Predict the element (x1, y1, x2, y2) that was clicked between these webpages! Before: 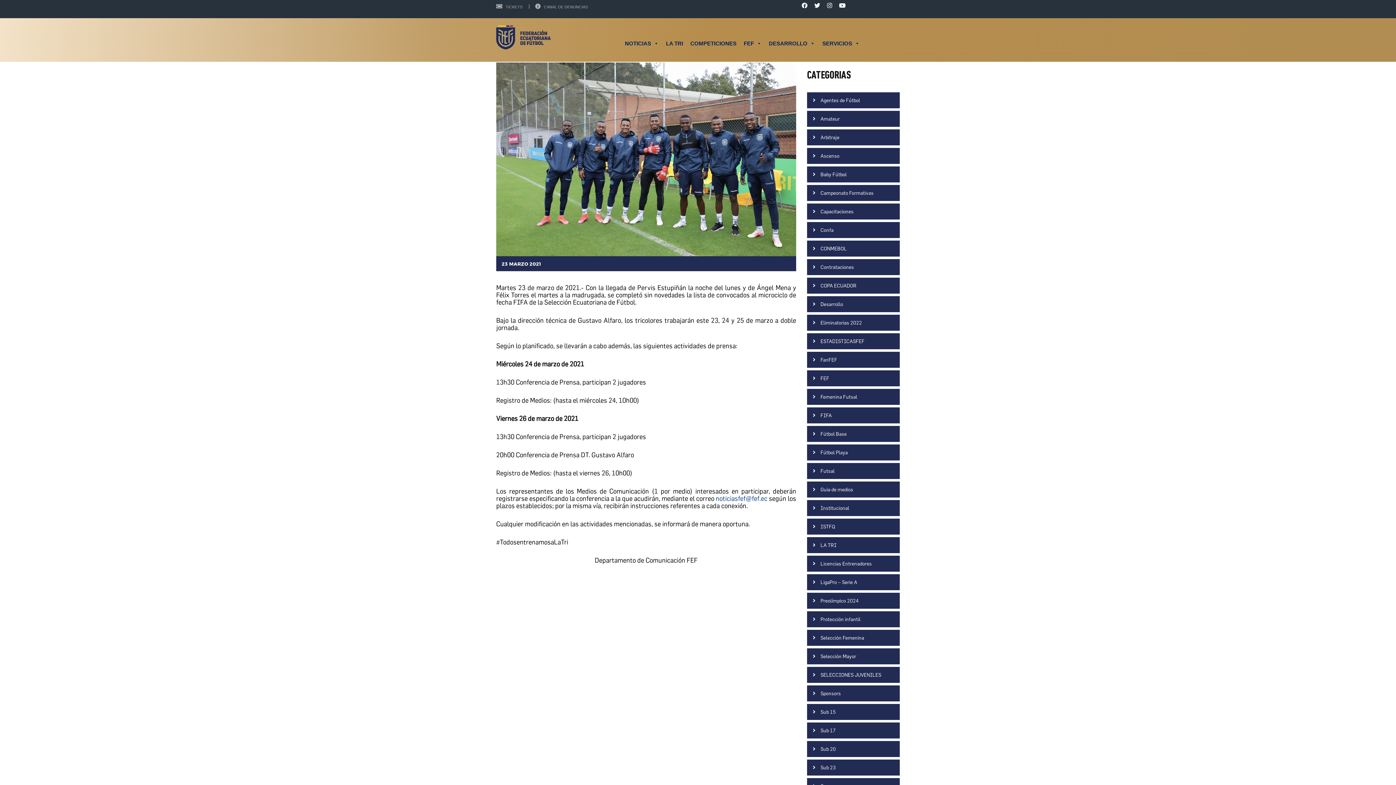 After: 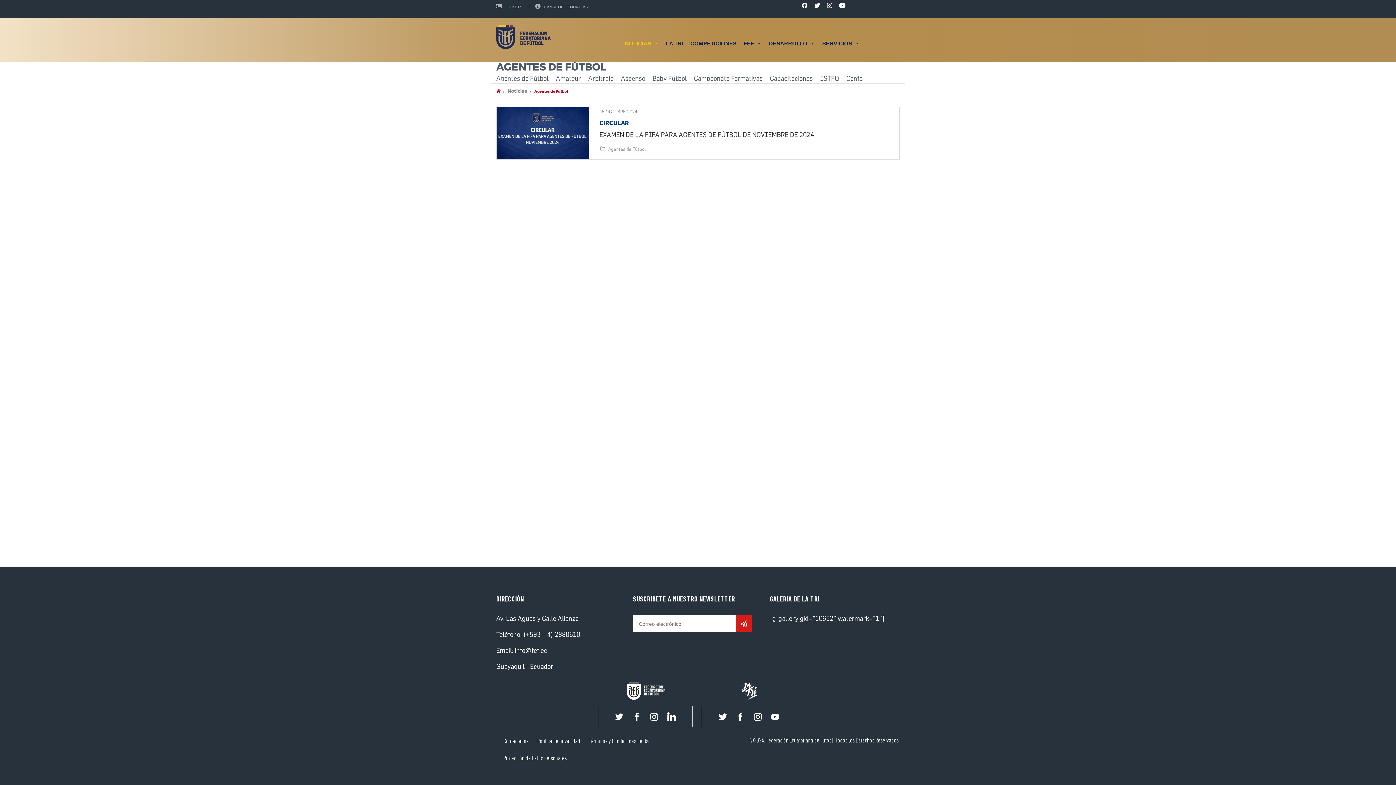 Action: bbox: (807, 92, 900, 108) label: Agentes de Fútbol